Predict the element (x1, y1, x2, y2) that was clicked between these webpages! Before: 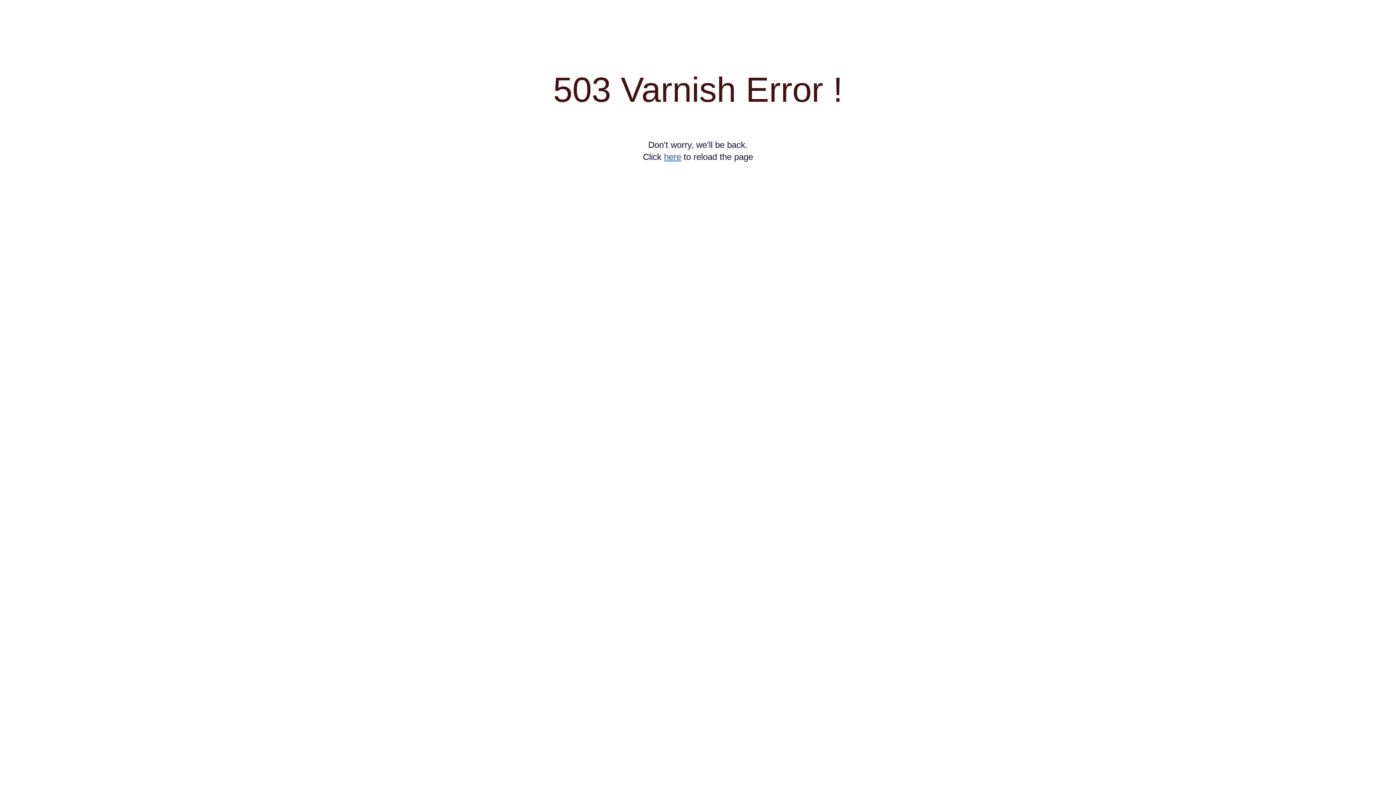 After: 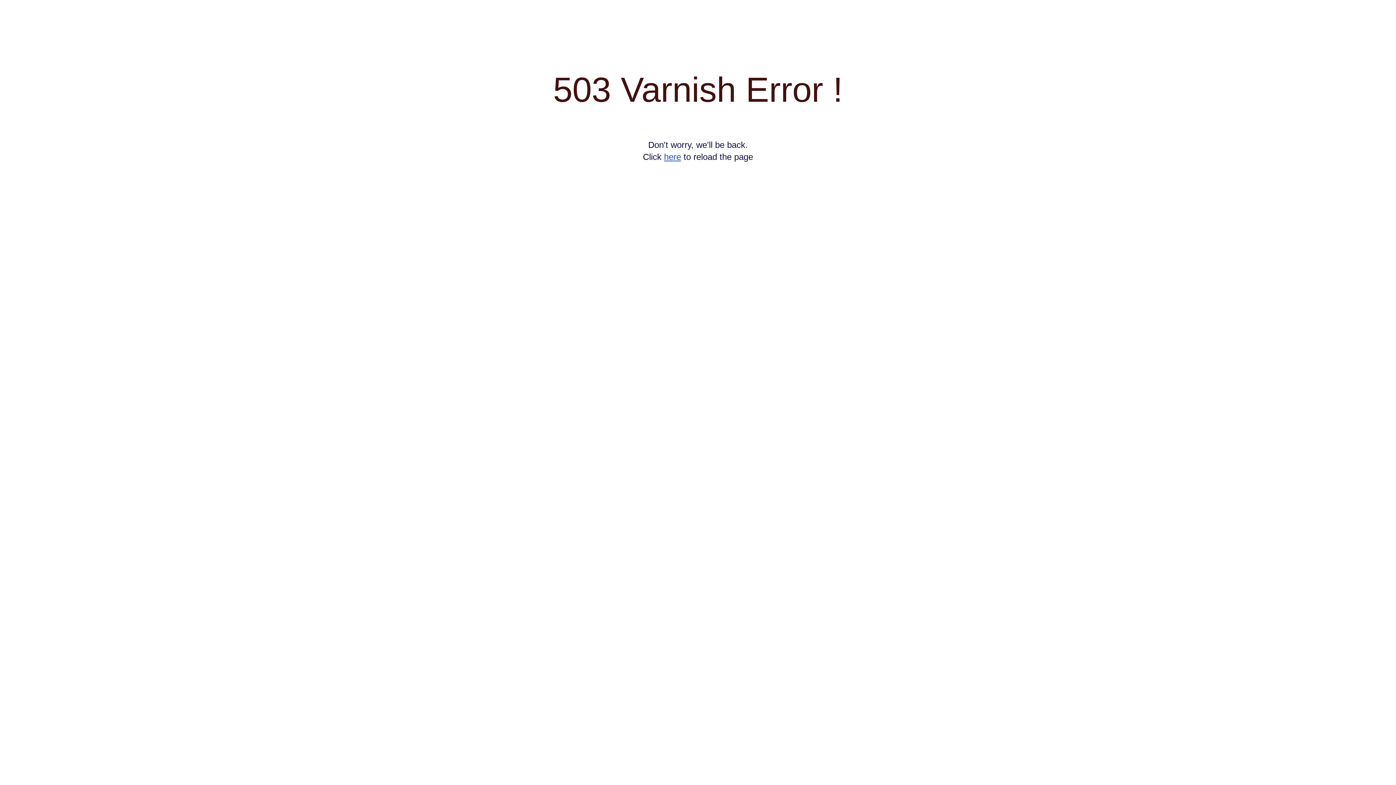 Action: label: here bbox: (664, 152, 681, 161)